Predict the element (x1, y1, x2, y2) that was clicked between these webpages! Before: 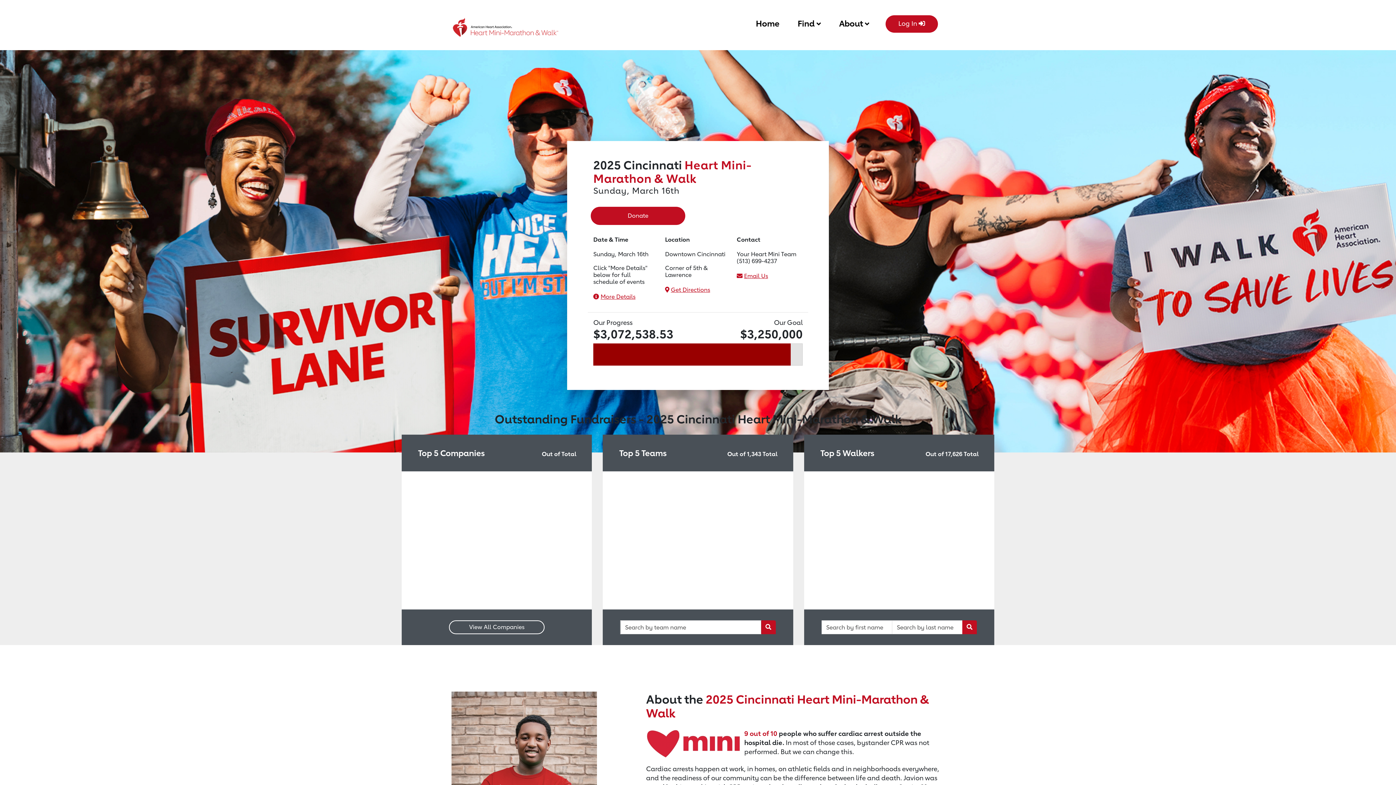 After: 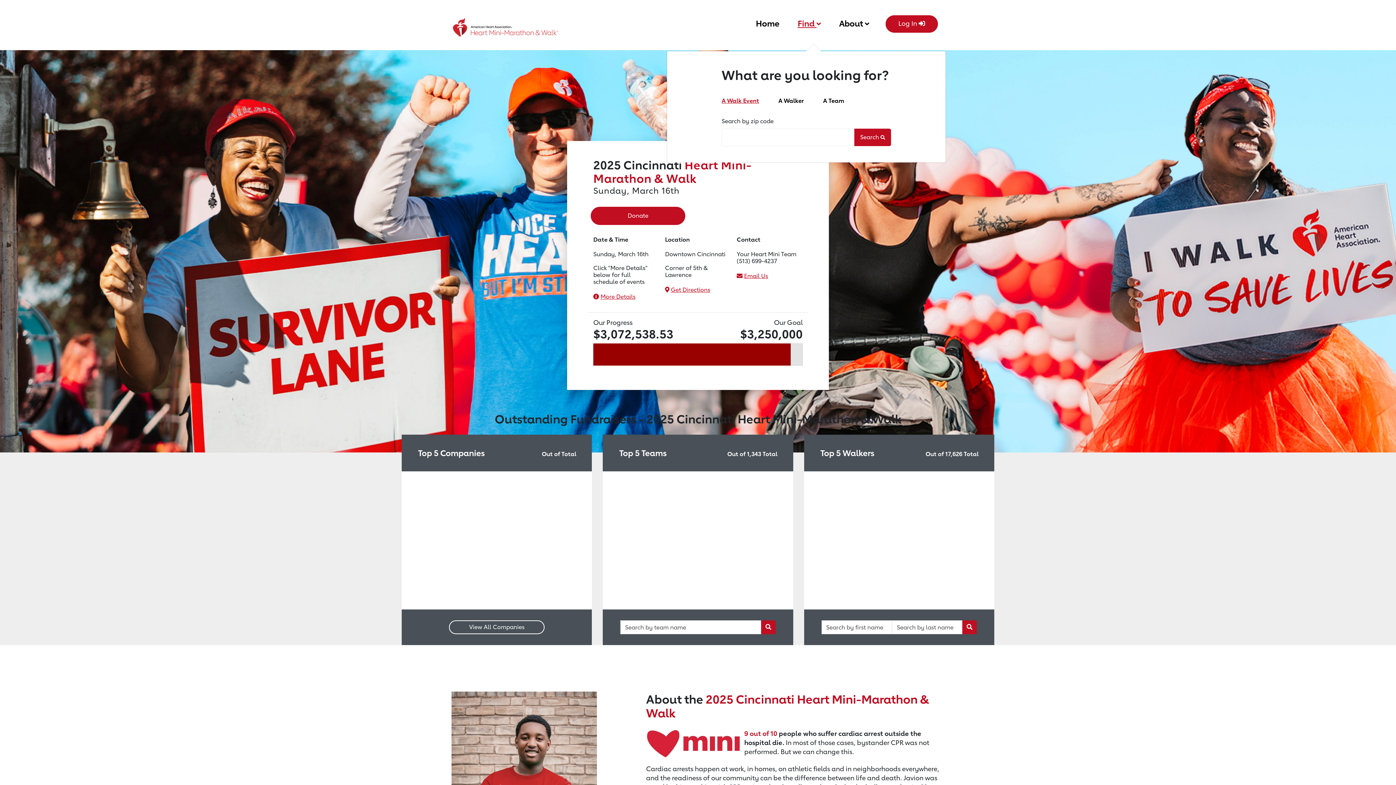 Action: label: Find  bbox: (797, 15, 821, 29)